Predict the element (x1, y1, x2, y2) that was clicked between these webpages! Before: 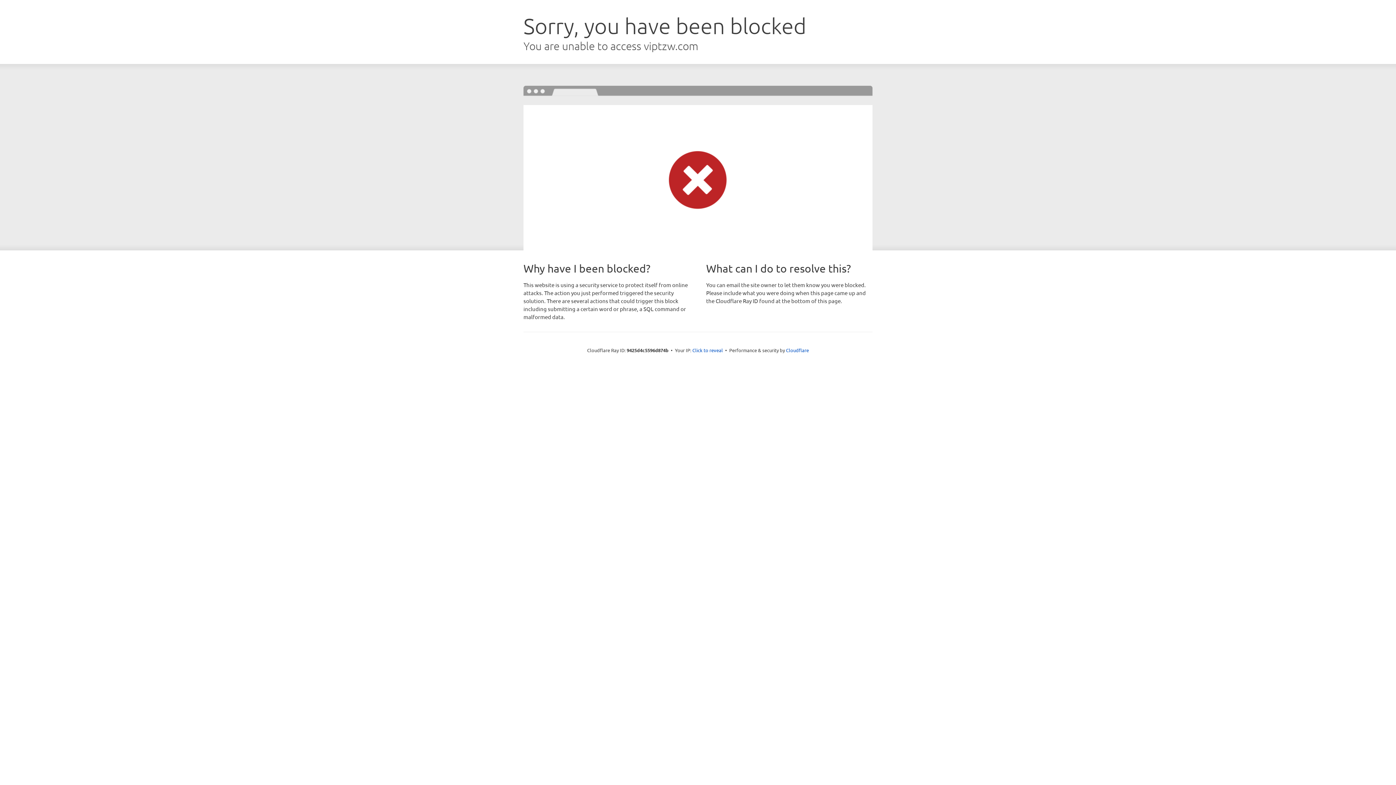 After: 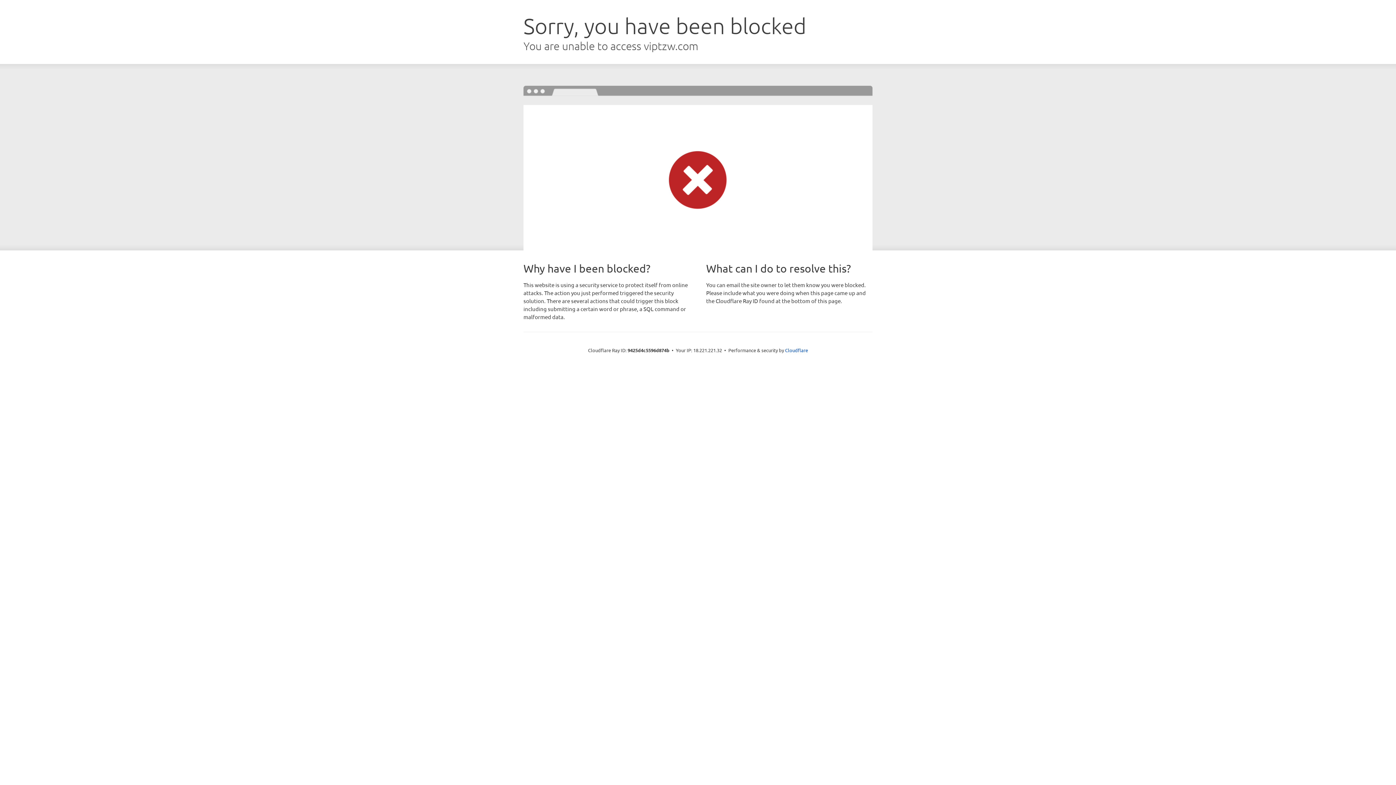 Action: bbox: (692, 346, 723, 353) label: Click to reveal